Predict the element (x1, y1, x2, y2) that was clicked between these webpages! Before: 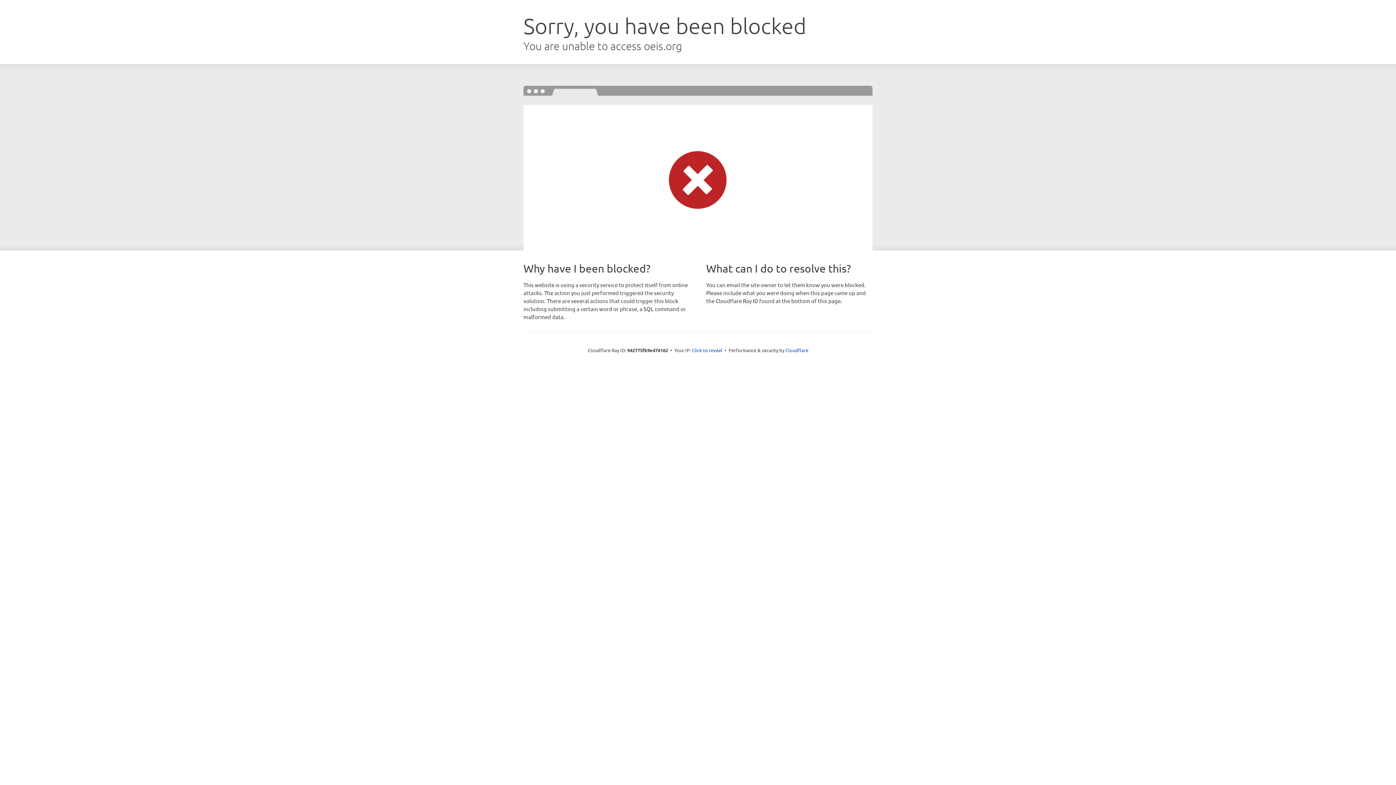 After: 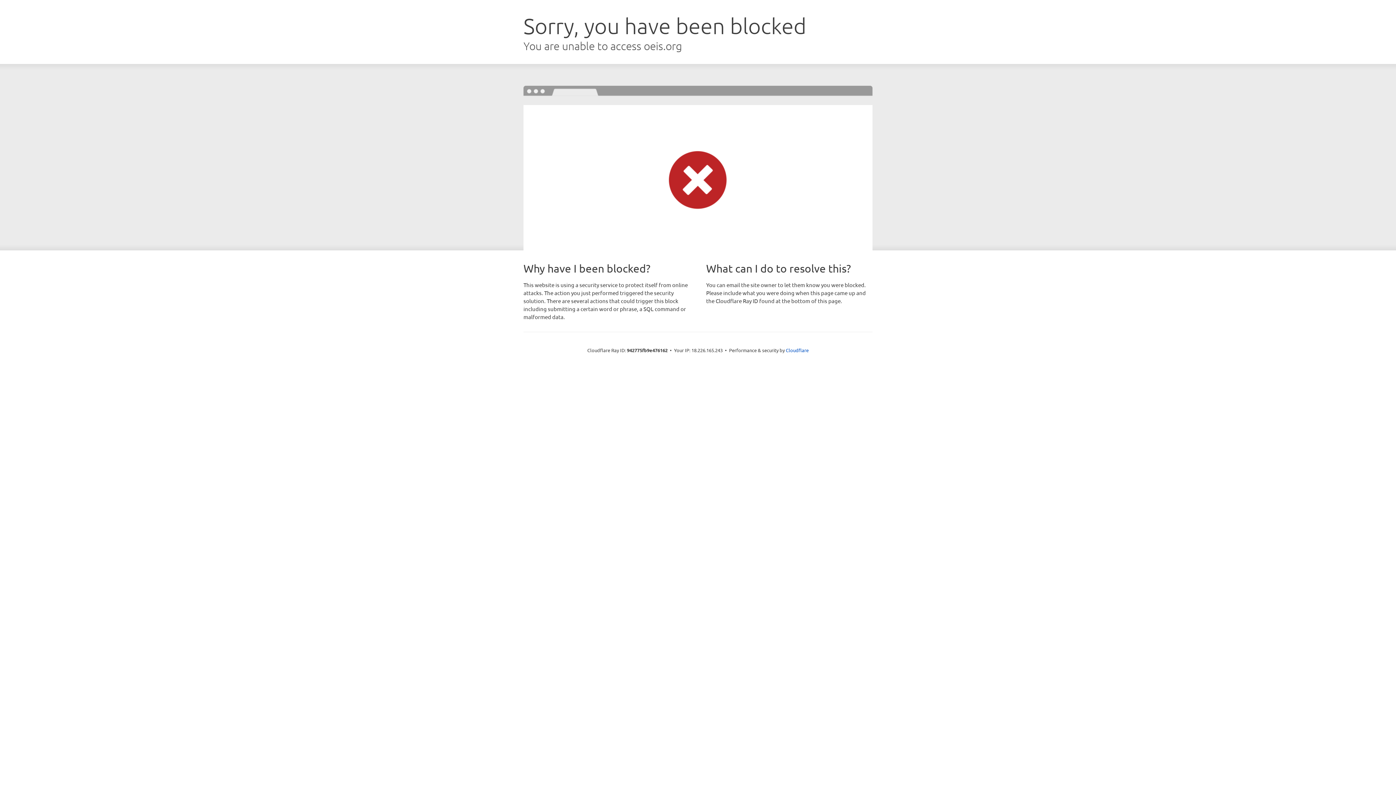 Action: label: Click to reveal bbox: (692, 346, 722, 353)